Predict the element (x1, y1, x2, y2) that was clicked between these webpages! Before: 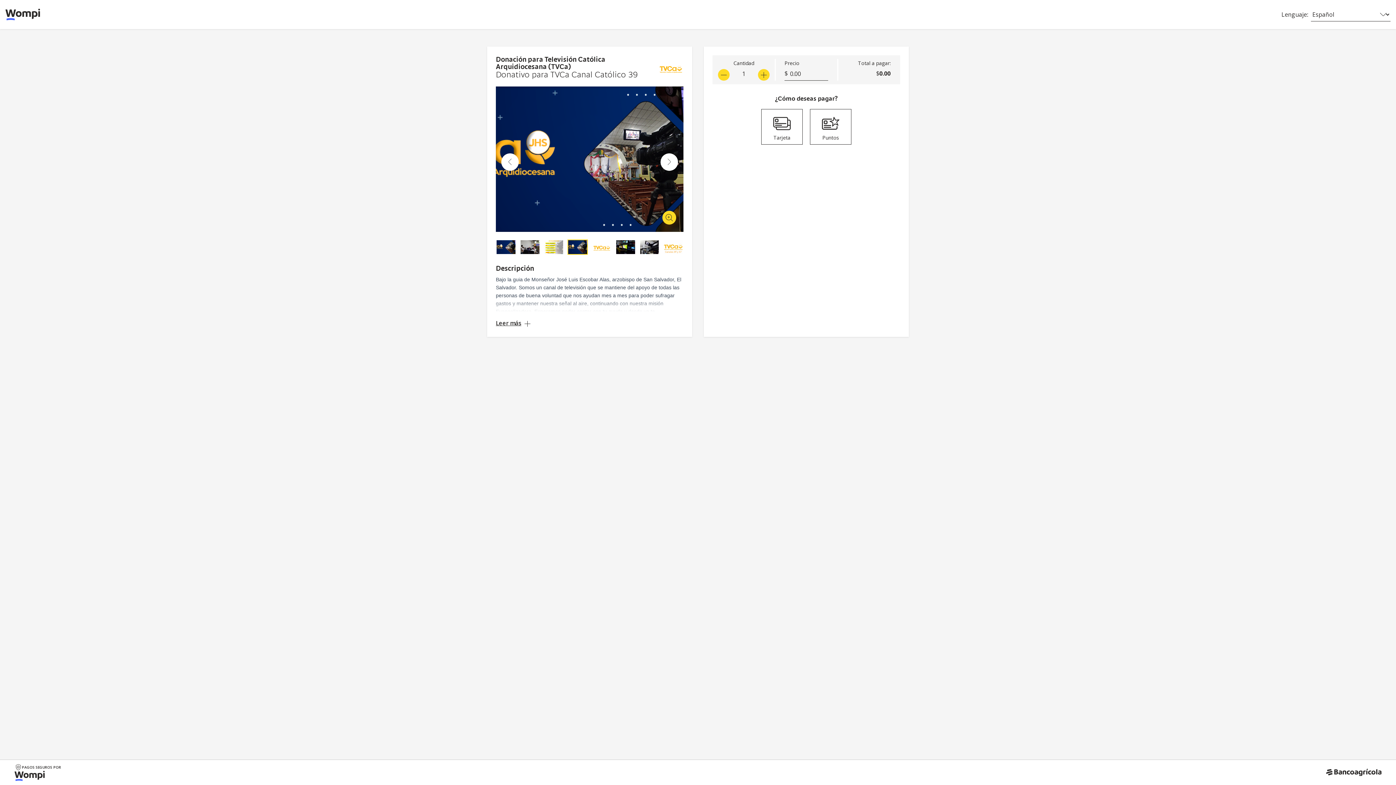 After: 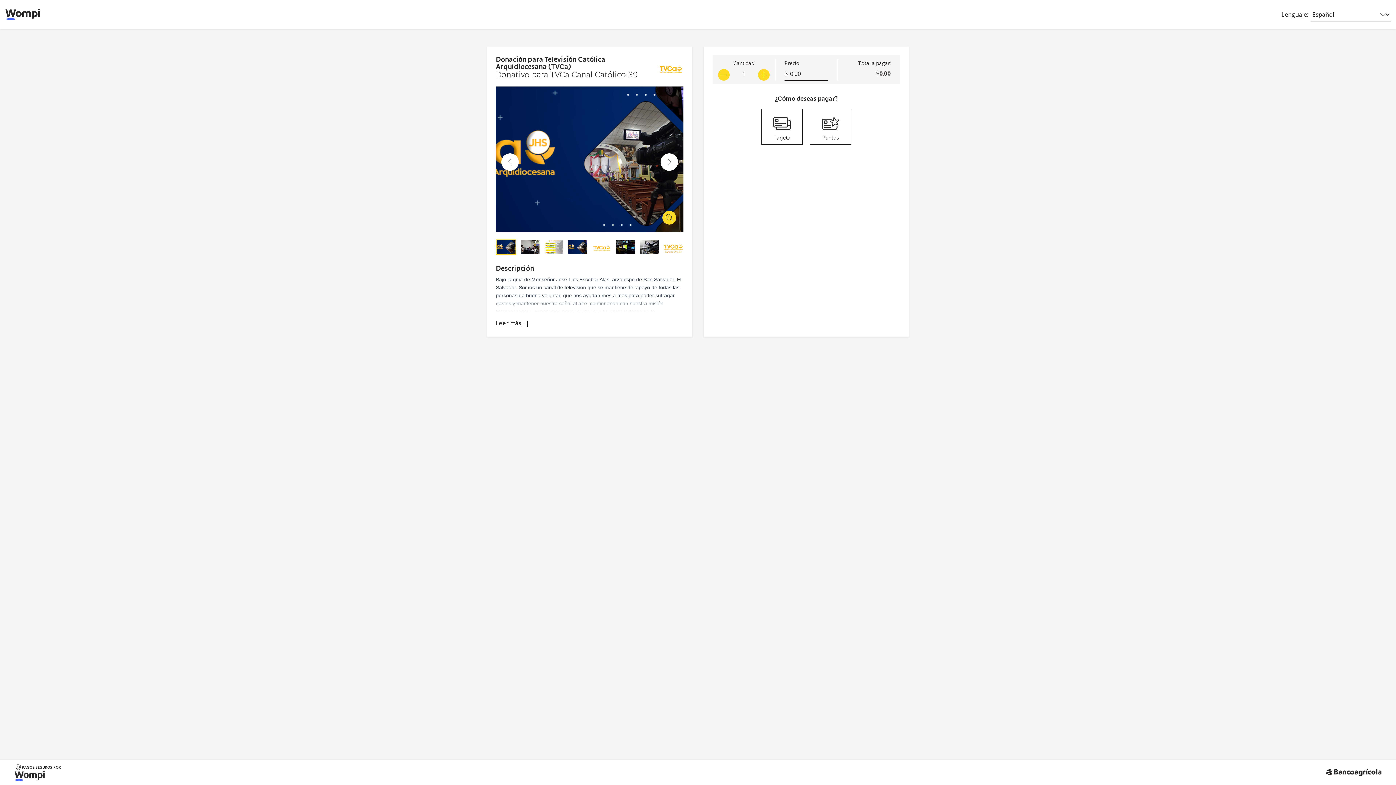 Action: bbox: (718, 69, 729, 80)